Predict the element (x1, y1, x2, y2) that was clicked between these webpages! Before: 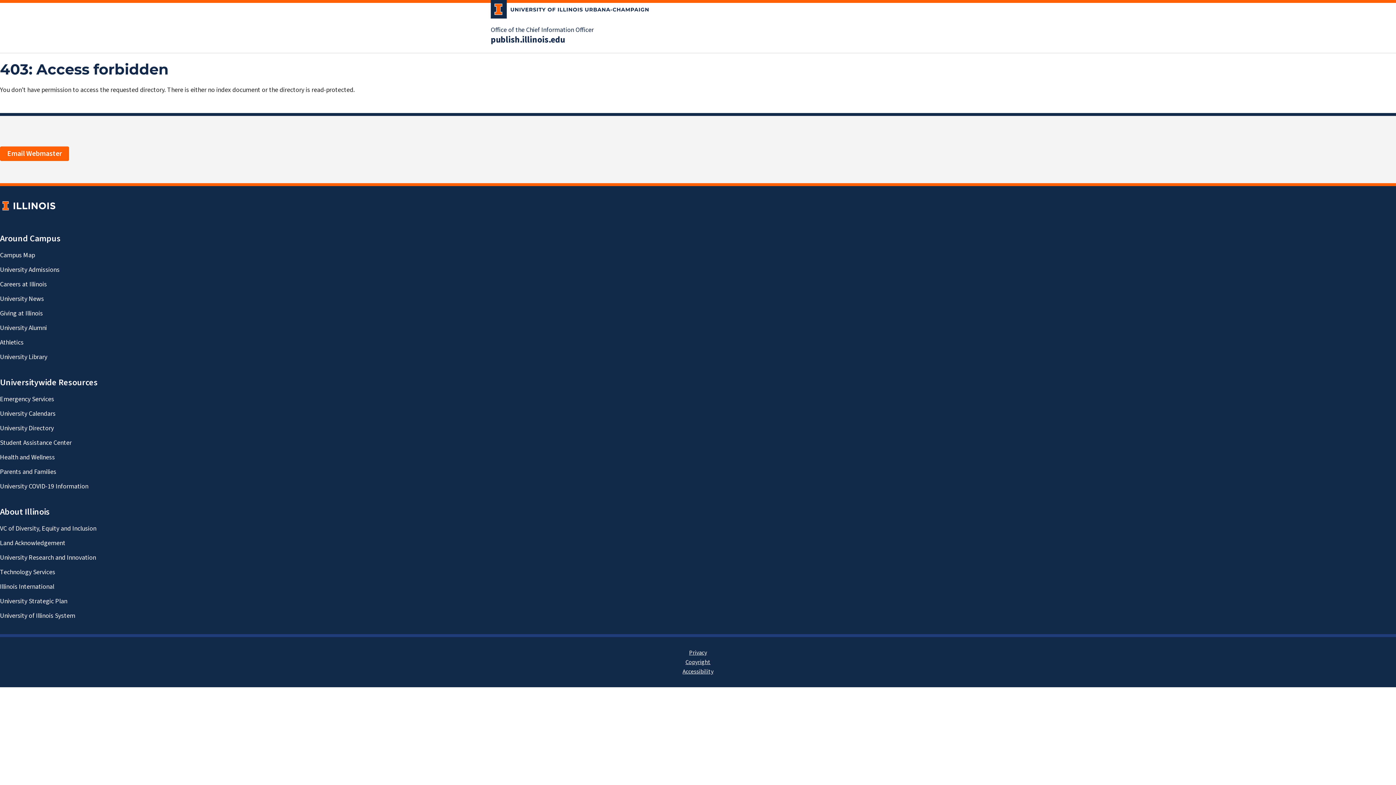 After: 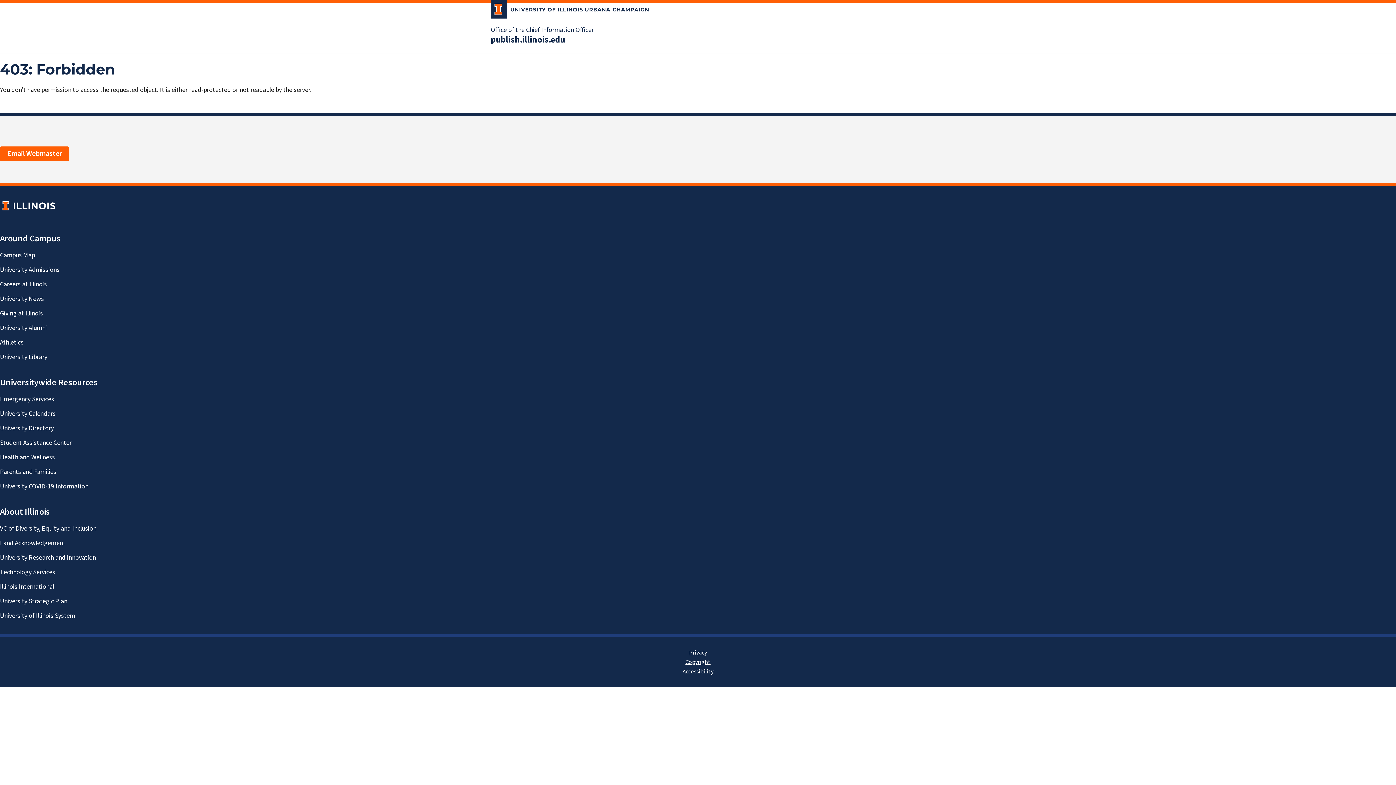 Action: label: publish.illinois.edu bbox: (490, 34, 565, 45)